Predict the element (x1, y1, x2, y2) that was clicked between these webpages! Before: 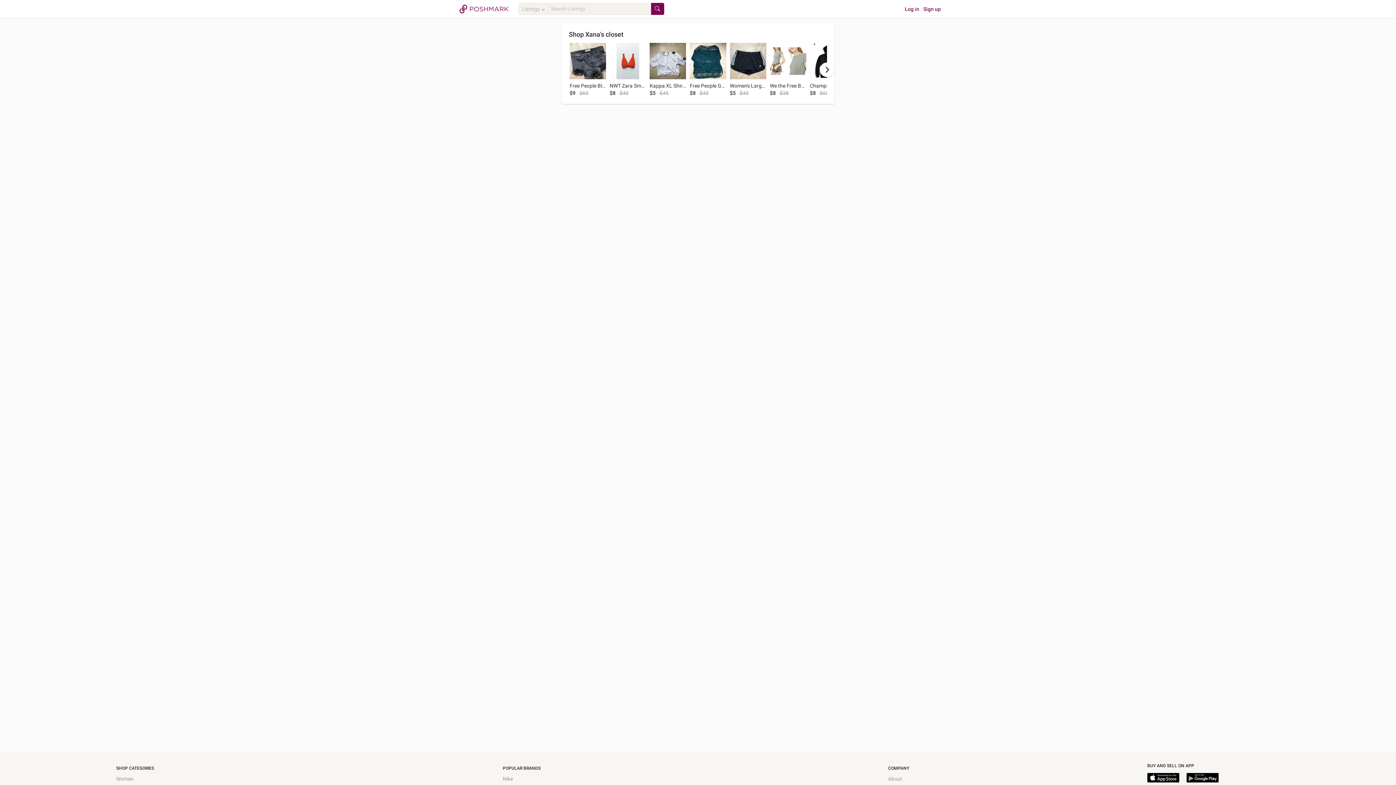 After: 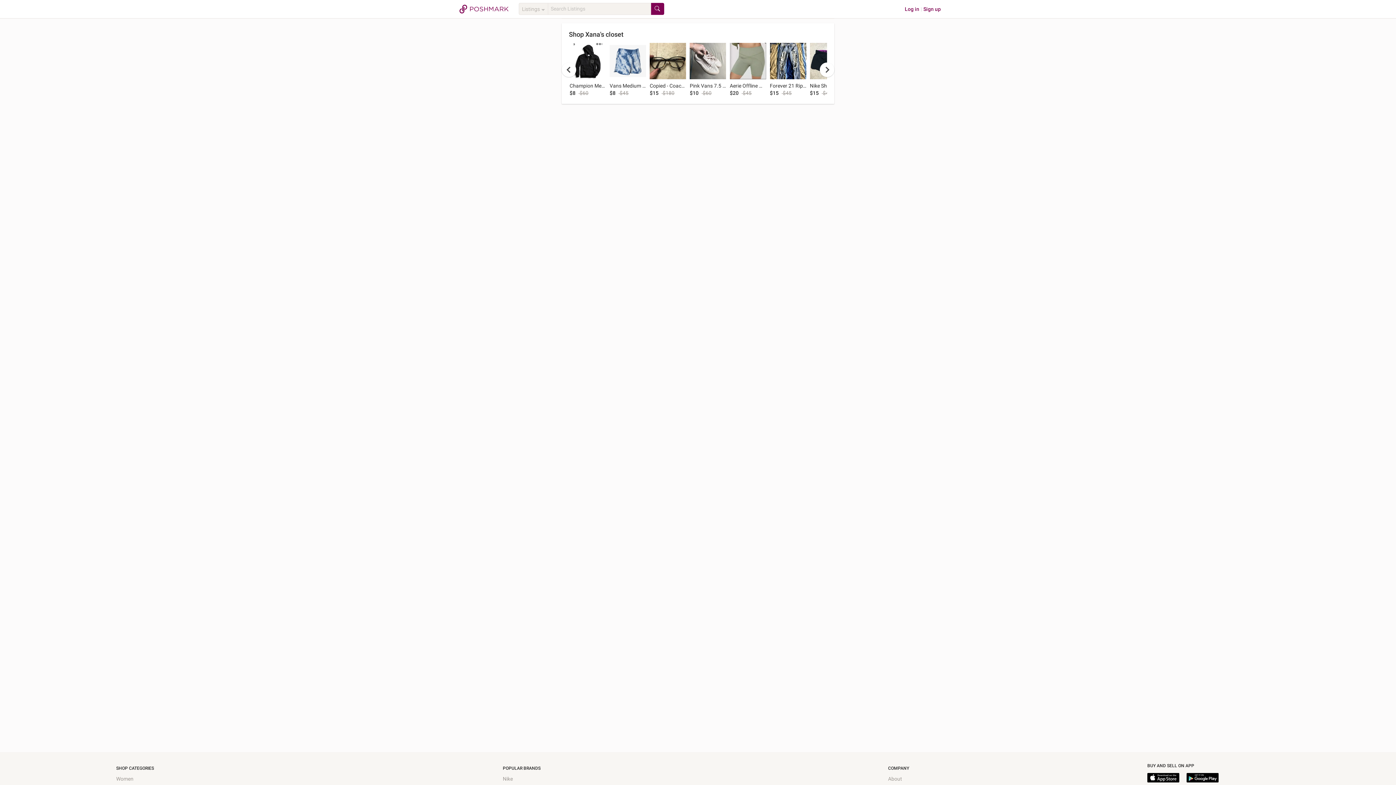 Action: label: next bbox: (820, 62, 834, 77)